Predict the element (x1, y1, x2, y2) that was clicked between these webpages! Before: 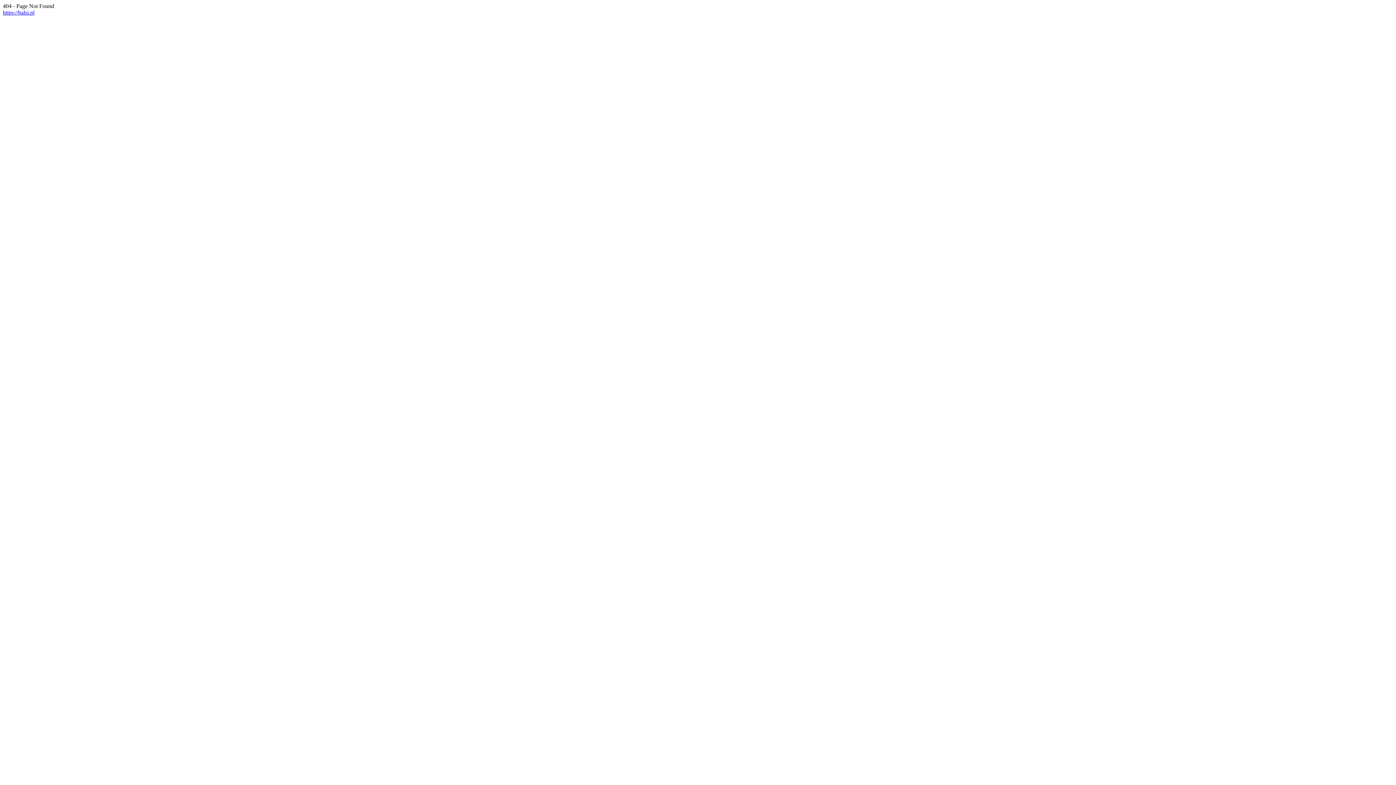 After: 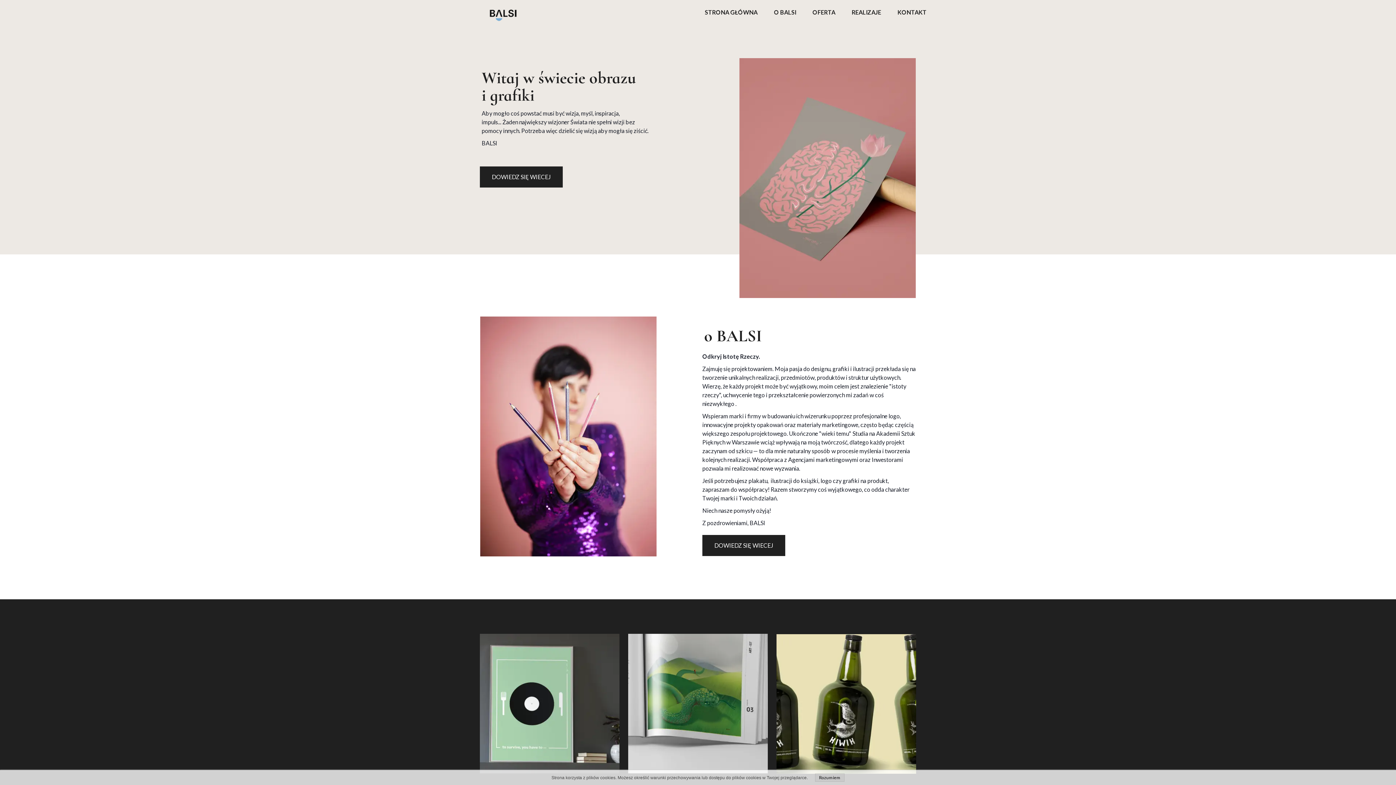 Action: label: https://balsi.pl bbox: (2, 9, 34, 15)